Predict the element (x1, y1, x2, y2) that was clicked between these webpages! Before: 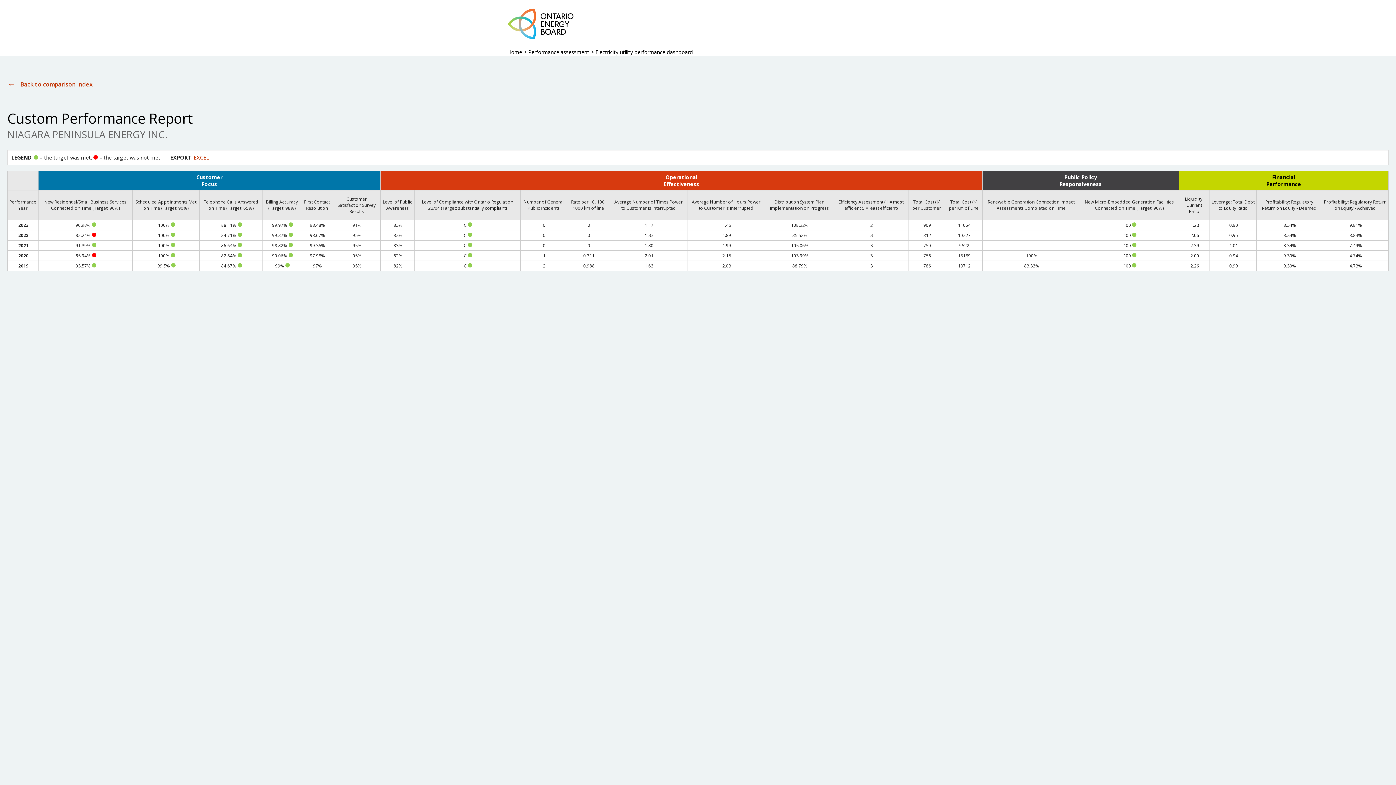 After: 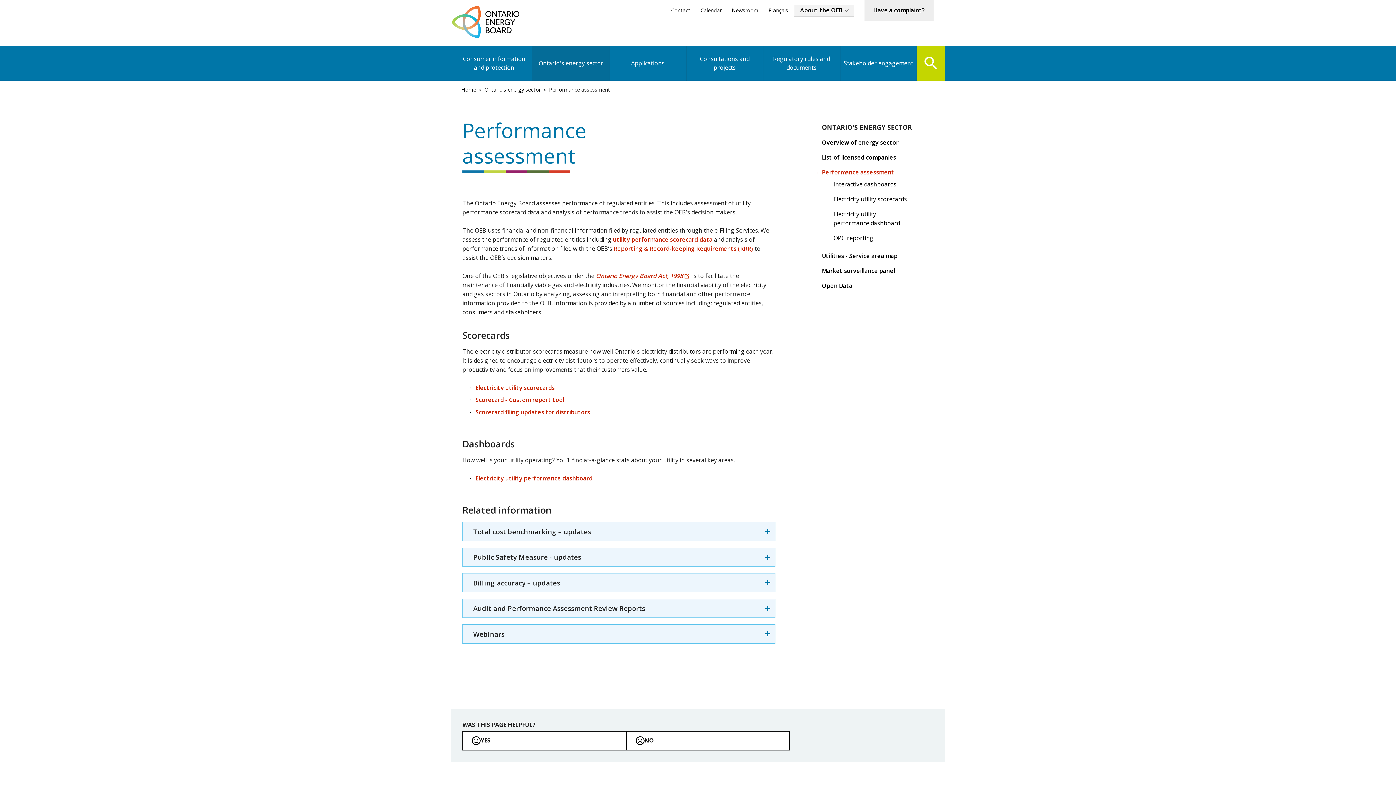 Action: label: Performance assessment bbox: (528, 48, 589, 55)